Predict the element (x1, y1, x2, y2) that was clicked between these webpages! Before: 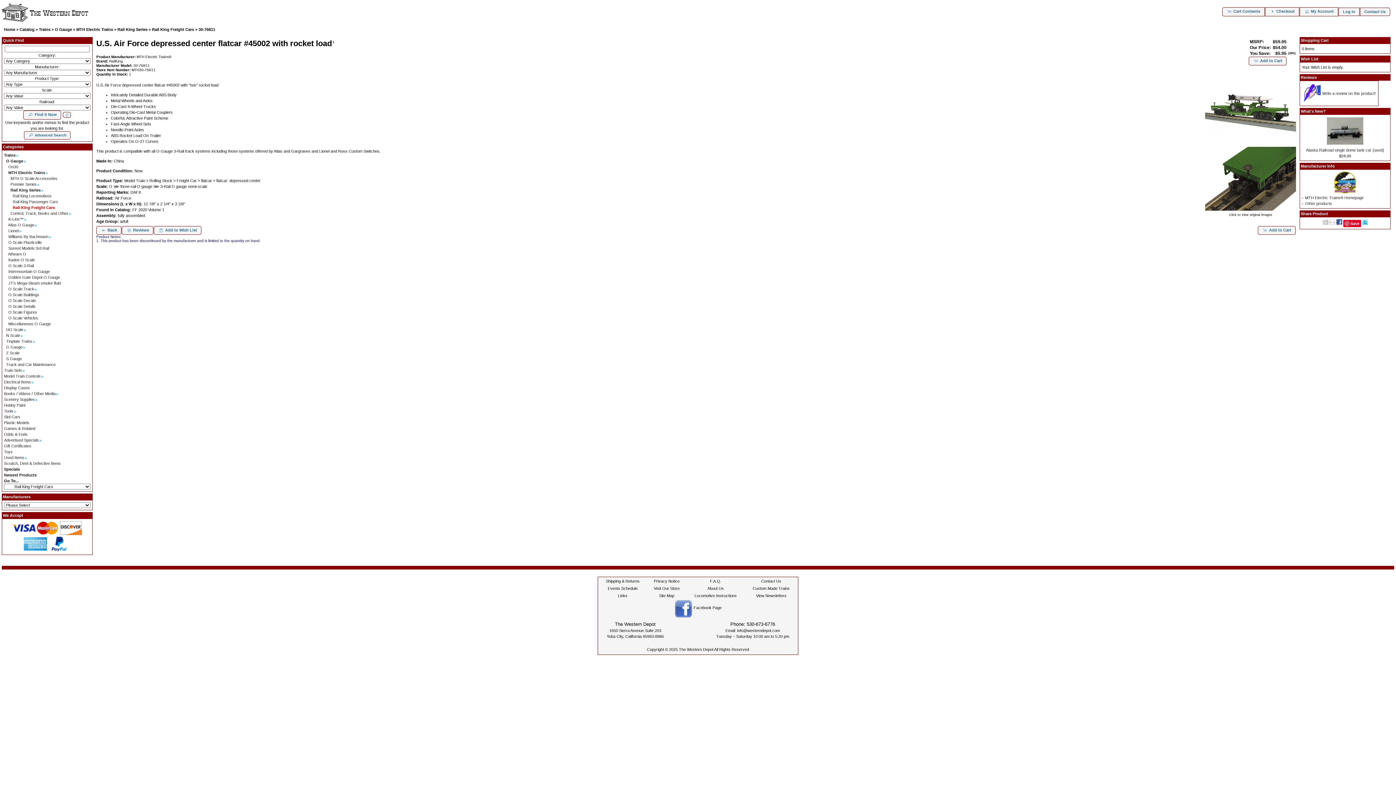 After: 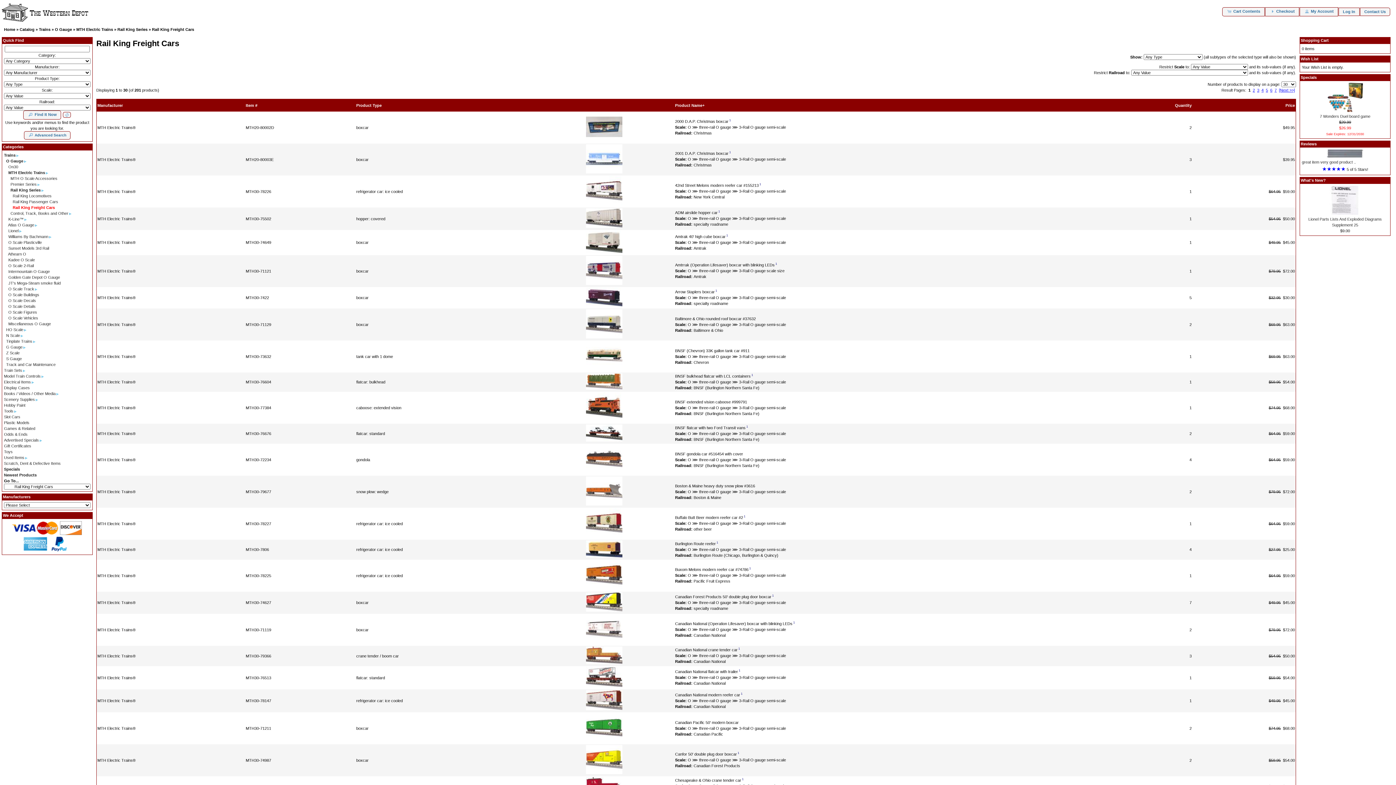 Action: bbox: (12, 205, 54, 209) label: Rail King Freight Cars